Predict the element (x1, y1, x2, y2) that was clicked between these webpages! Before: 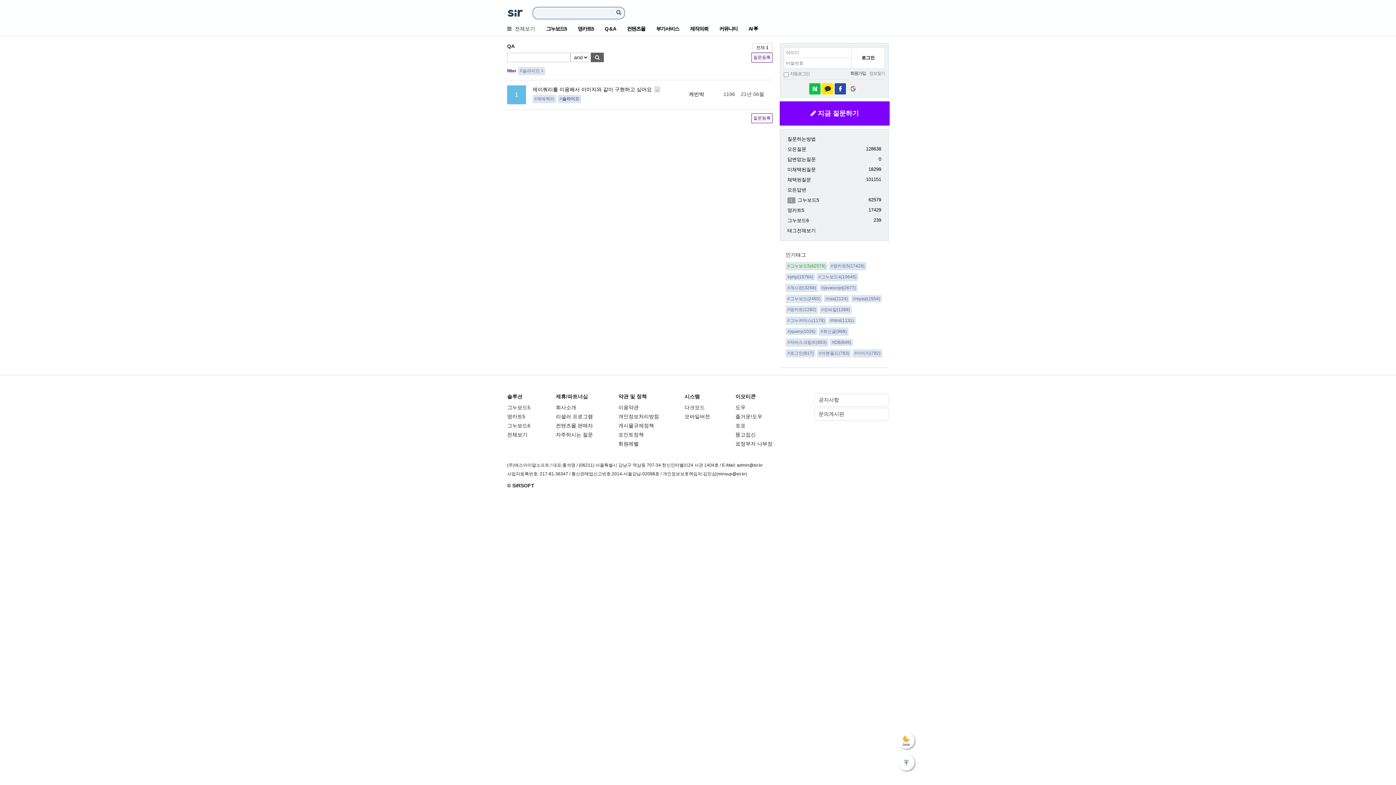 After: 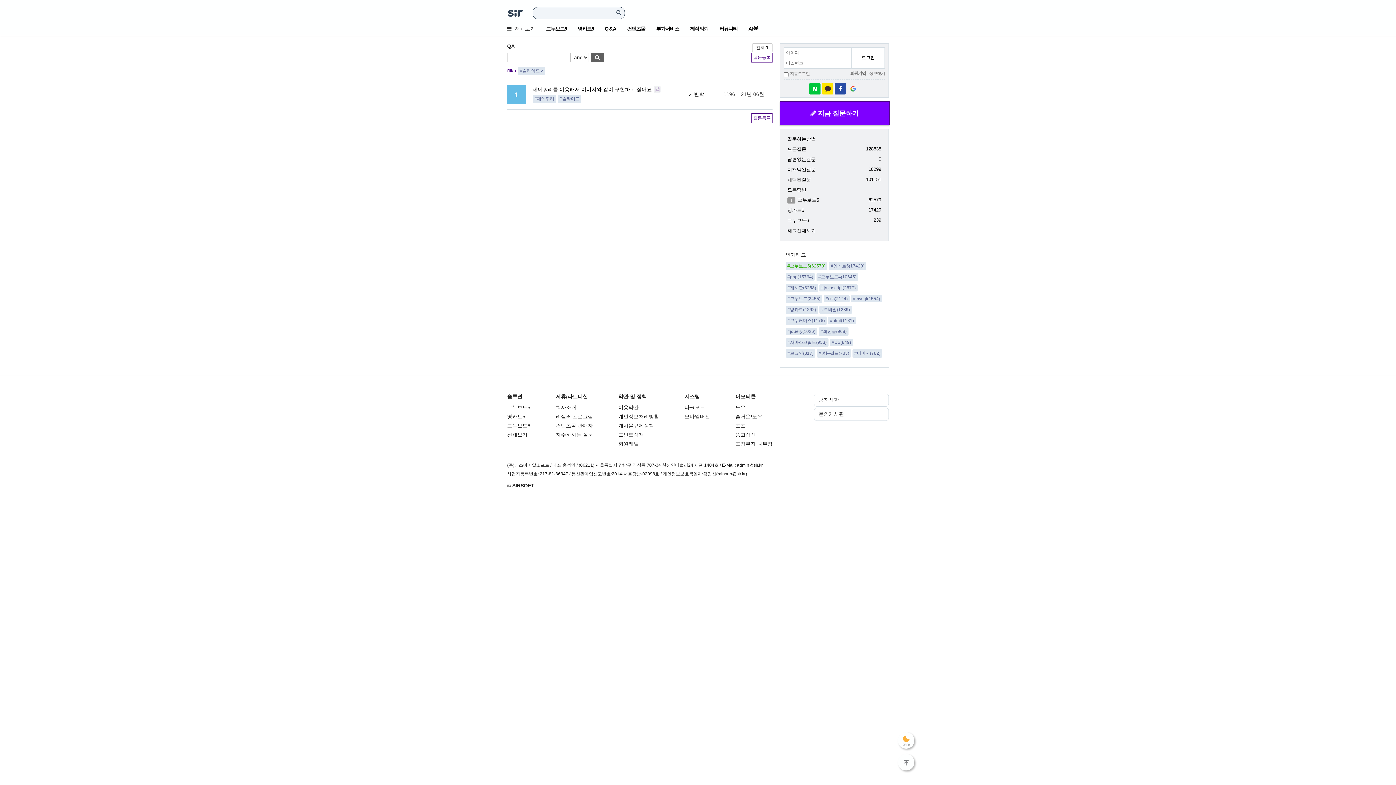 Action: bbox: (557, 94, 581, 103) label: #슬라이드